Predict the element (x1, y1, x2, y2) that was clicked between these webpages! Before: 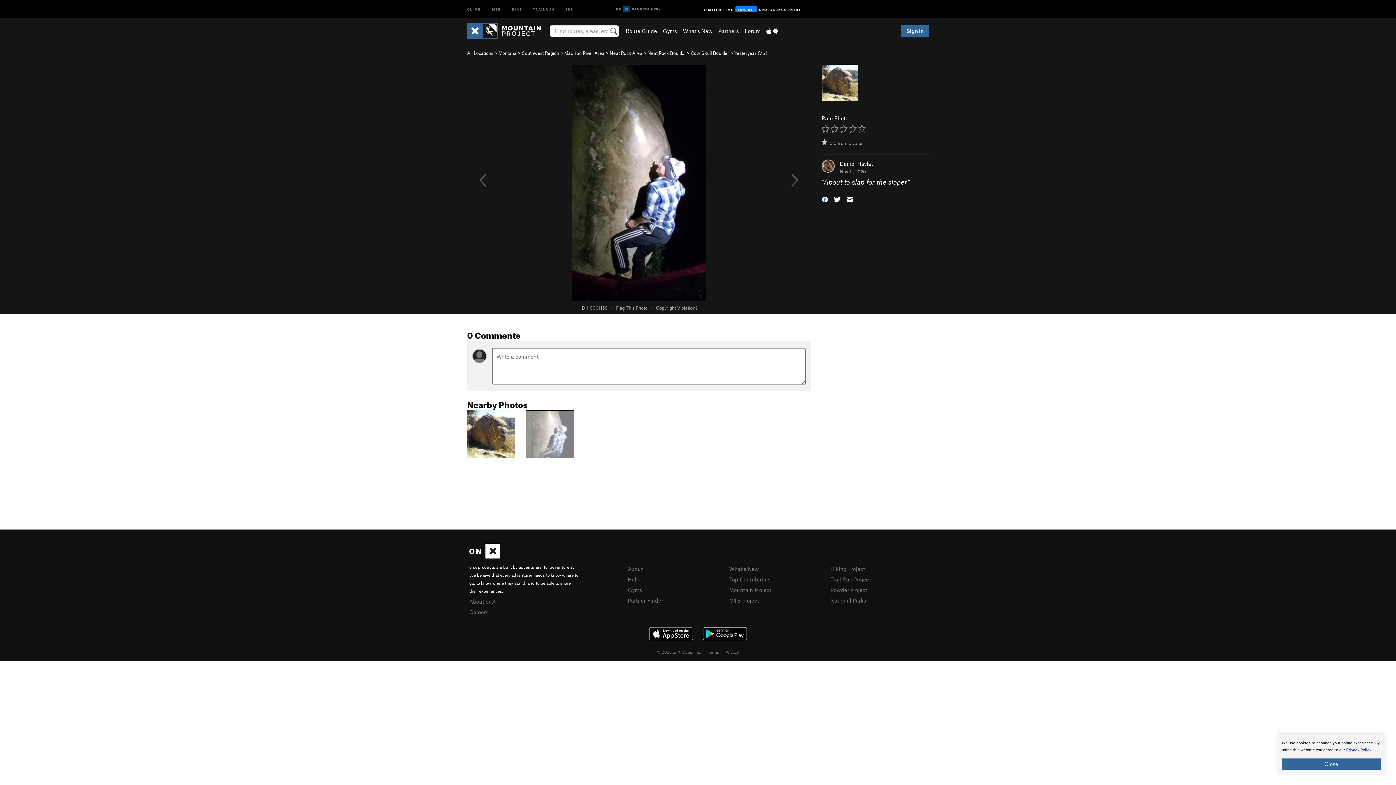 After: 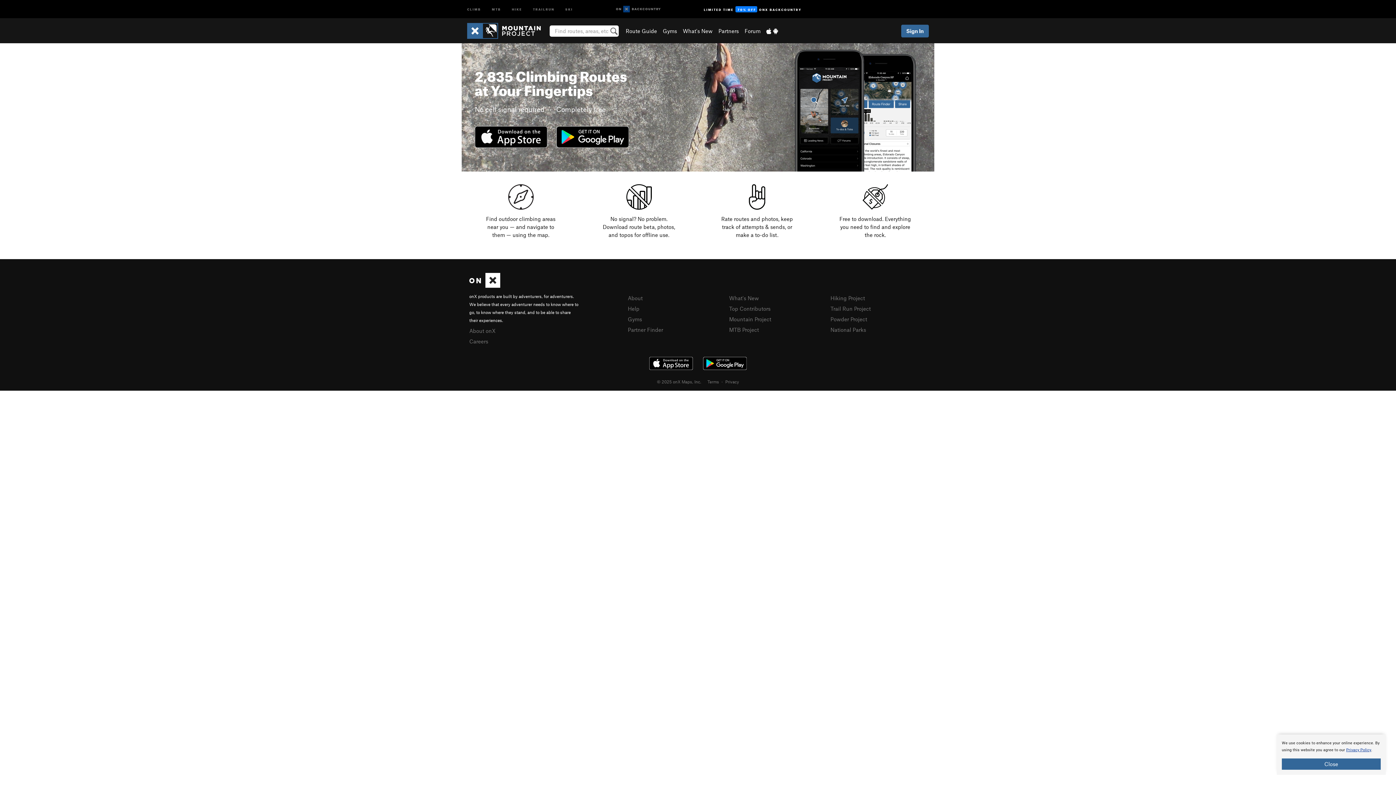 Action: bbox: (766, 27, 778, 34)